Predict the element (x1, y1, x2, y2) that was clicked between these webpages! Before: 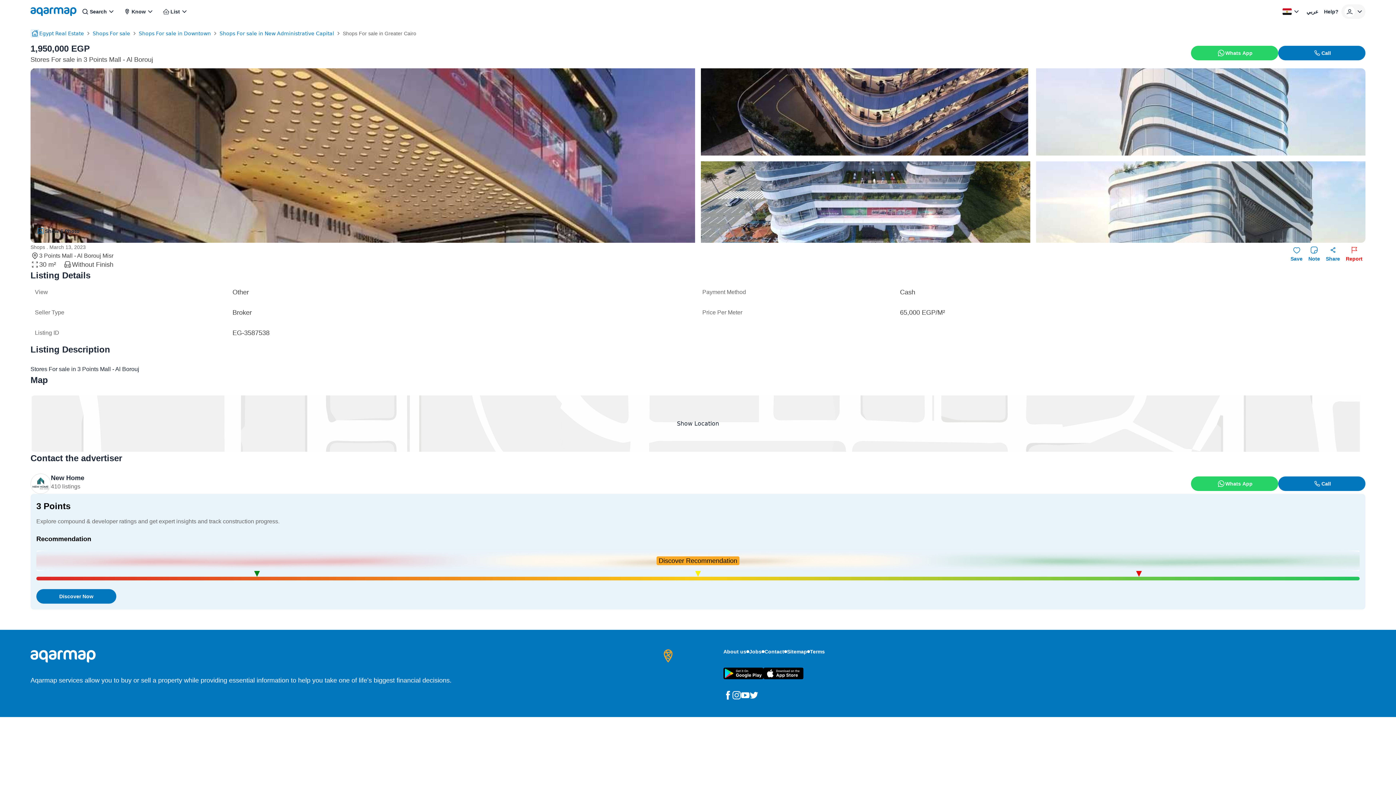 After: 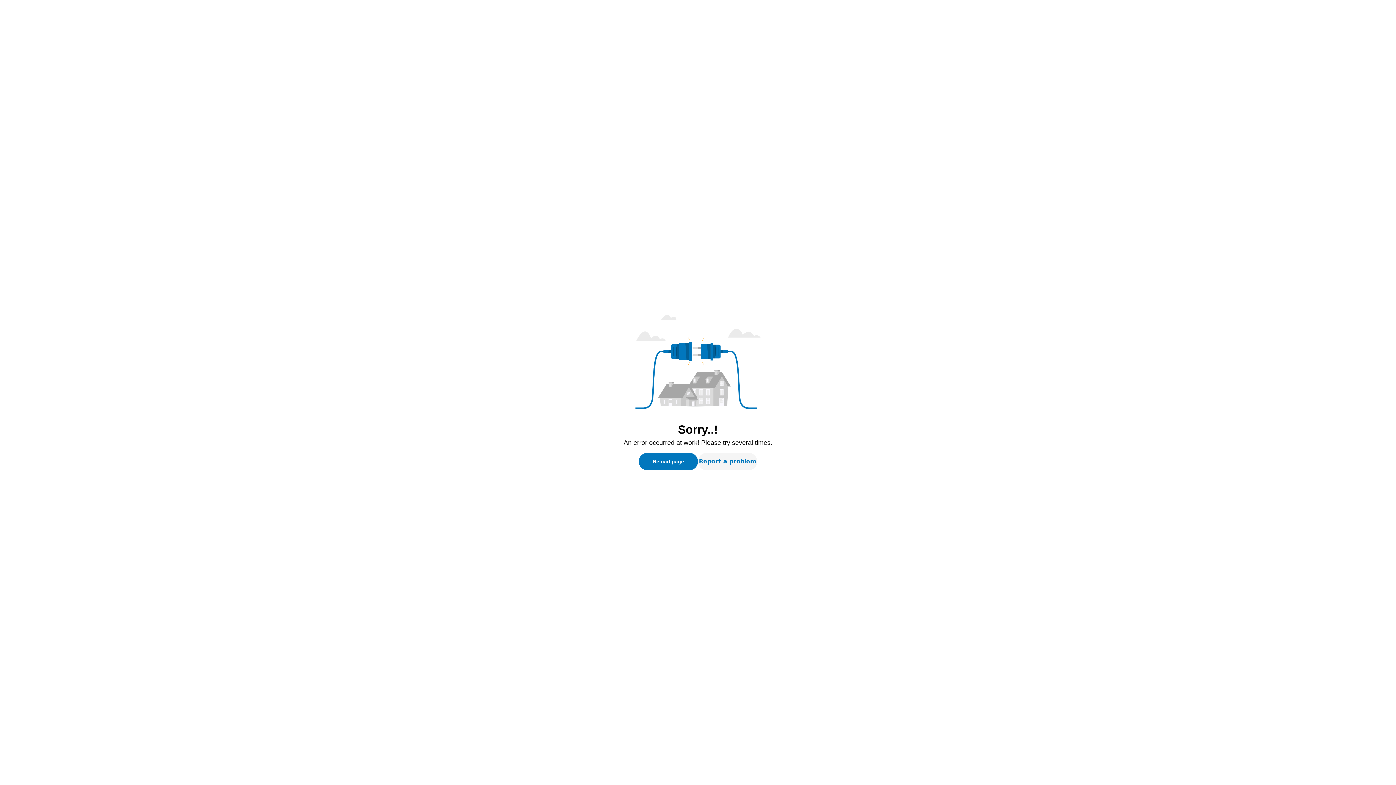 Action: bbox: (219, 29, 334, 37) label: Shops For sale in New Administrative Capital